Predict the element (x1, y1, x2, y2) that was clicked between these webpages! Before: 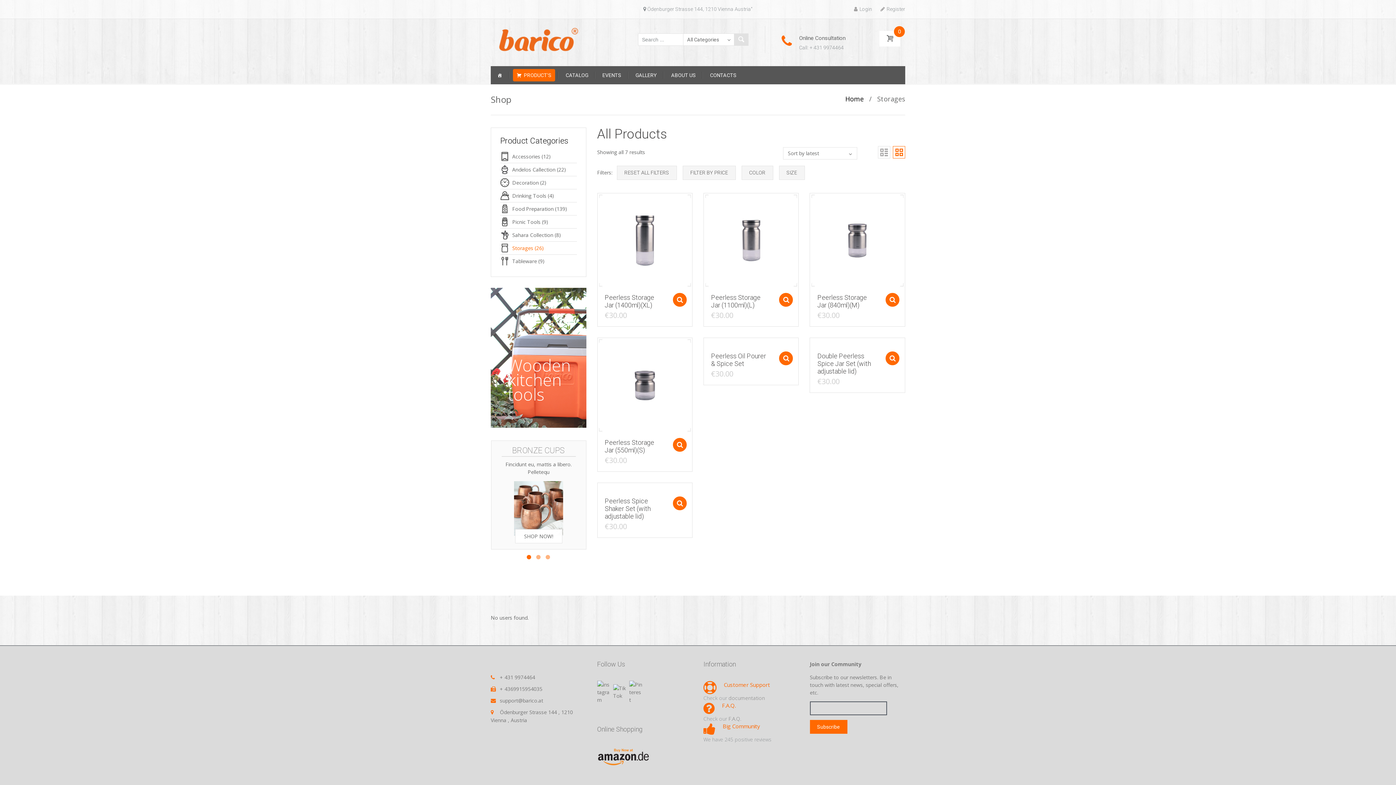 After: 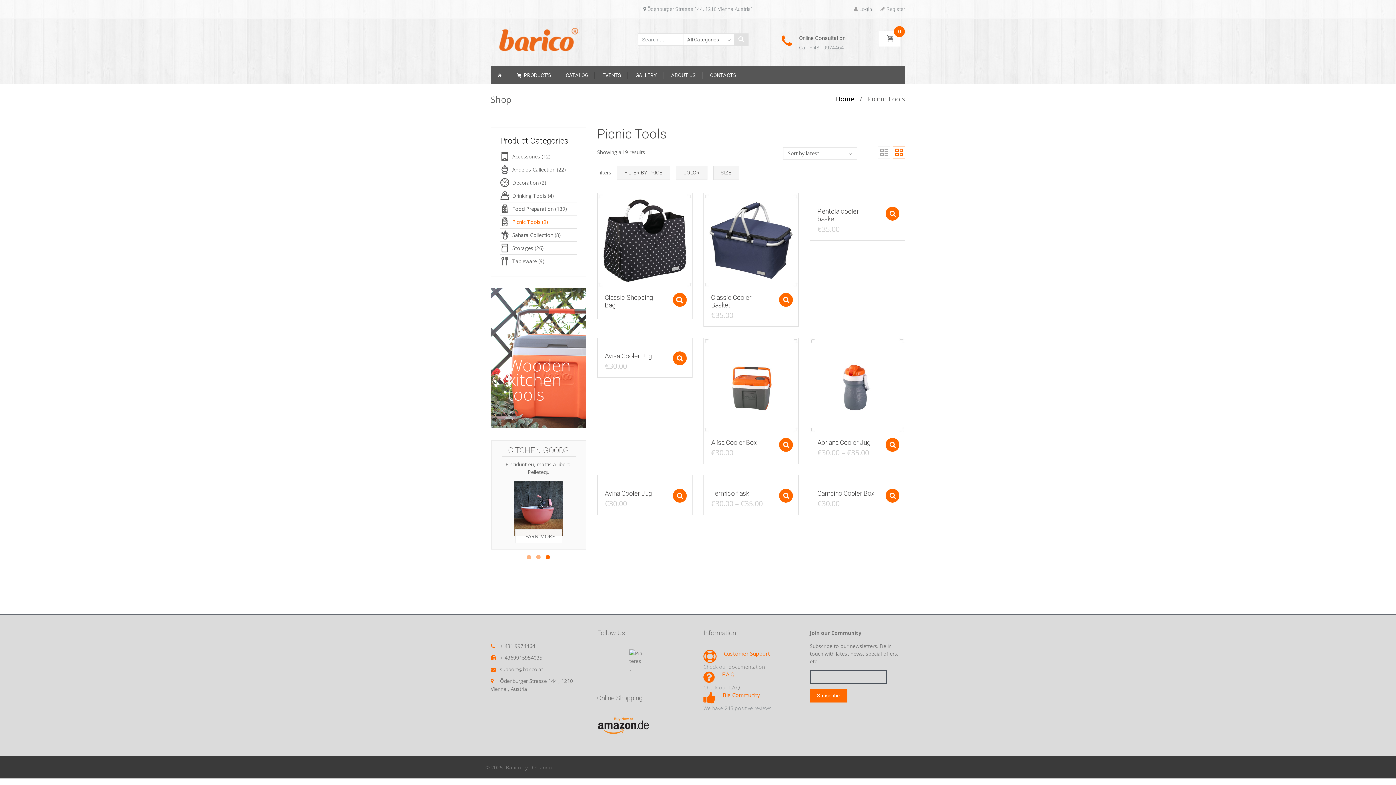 Action: label: Picnic Tools bbox: (512, 218, 540, 225)